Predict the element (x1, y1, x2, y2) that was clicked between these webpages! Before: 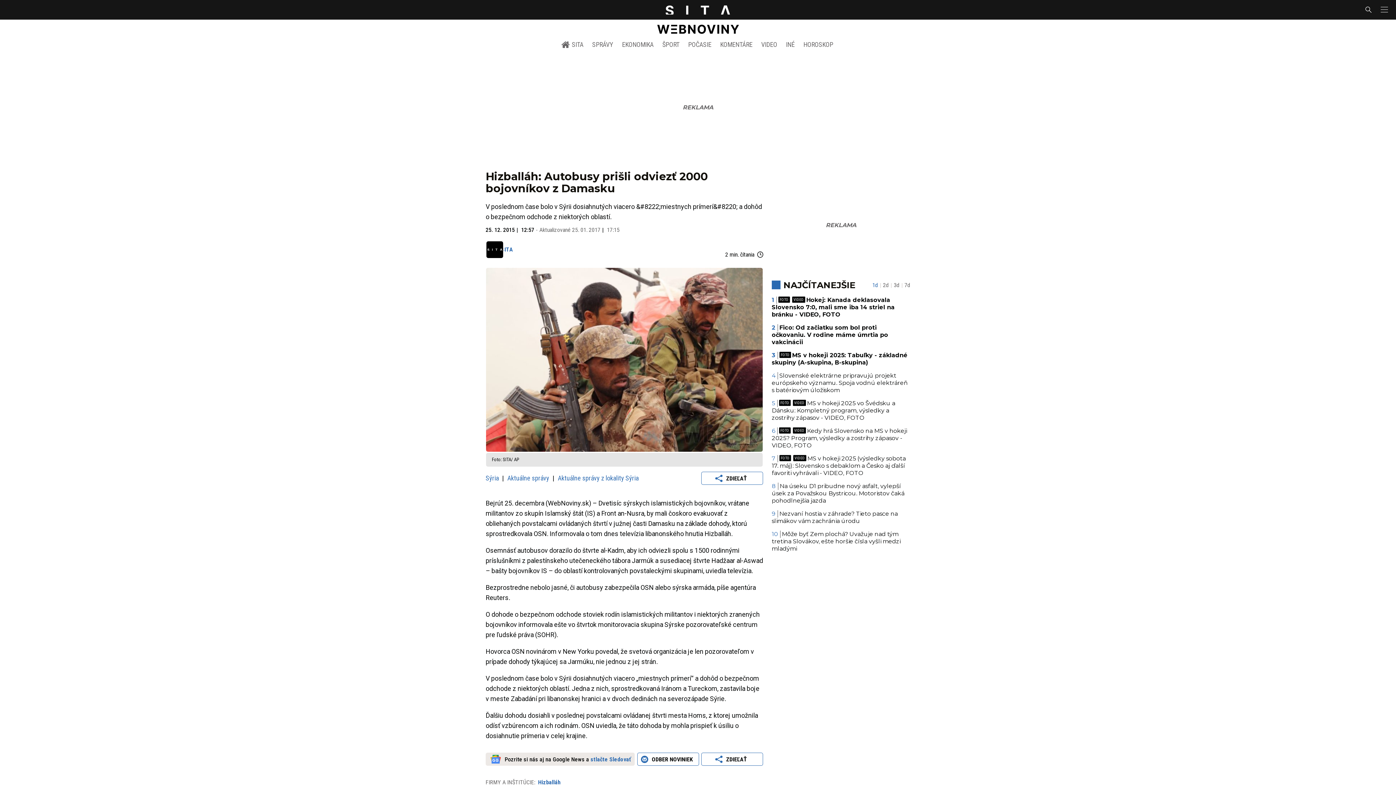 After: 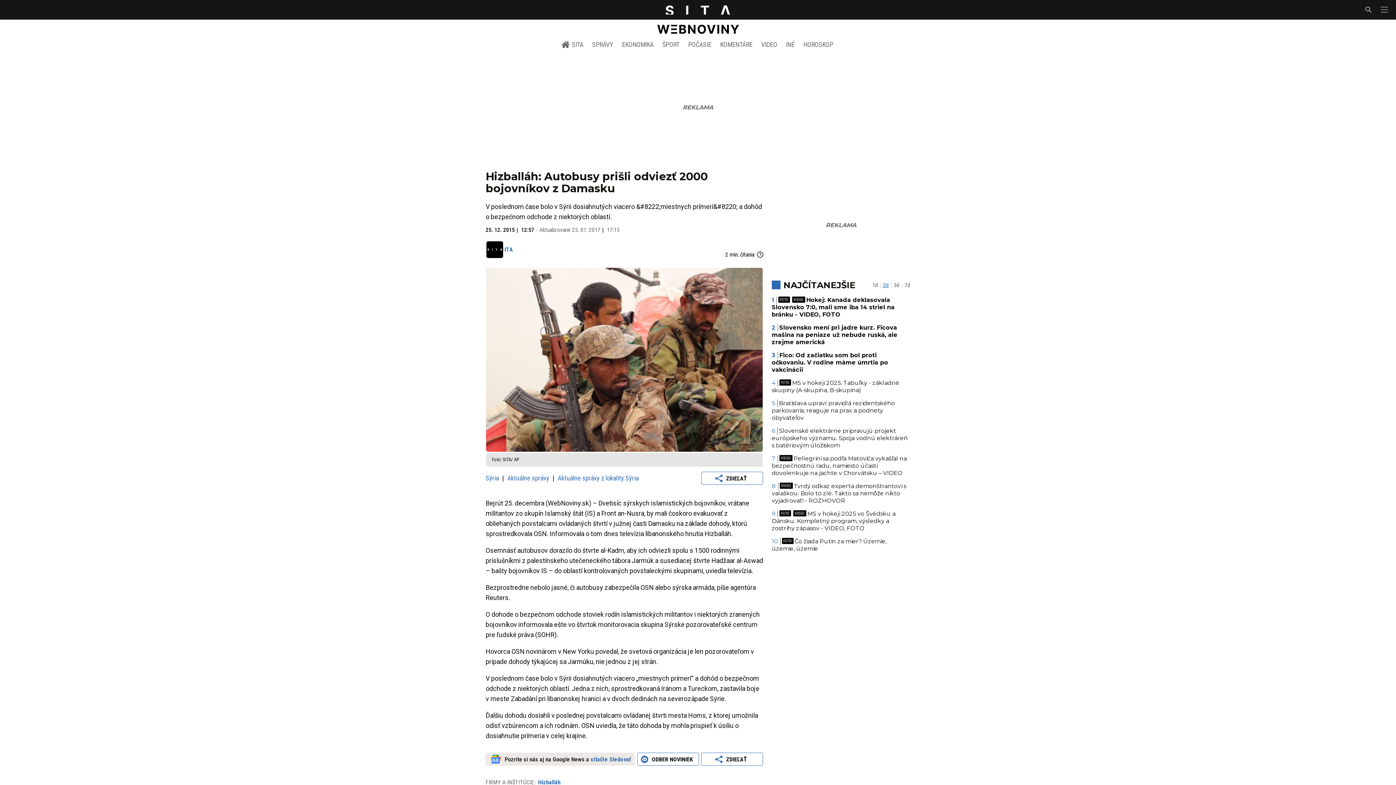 Action: label: 2d bbox: (883, 281, 889, 288)